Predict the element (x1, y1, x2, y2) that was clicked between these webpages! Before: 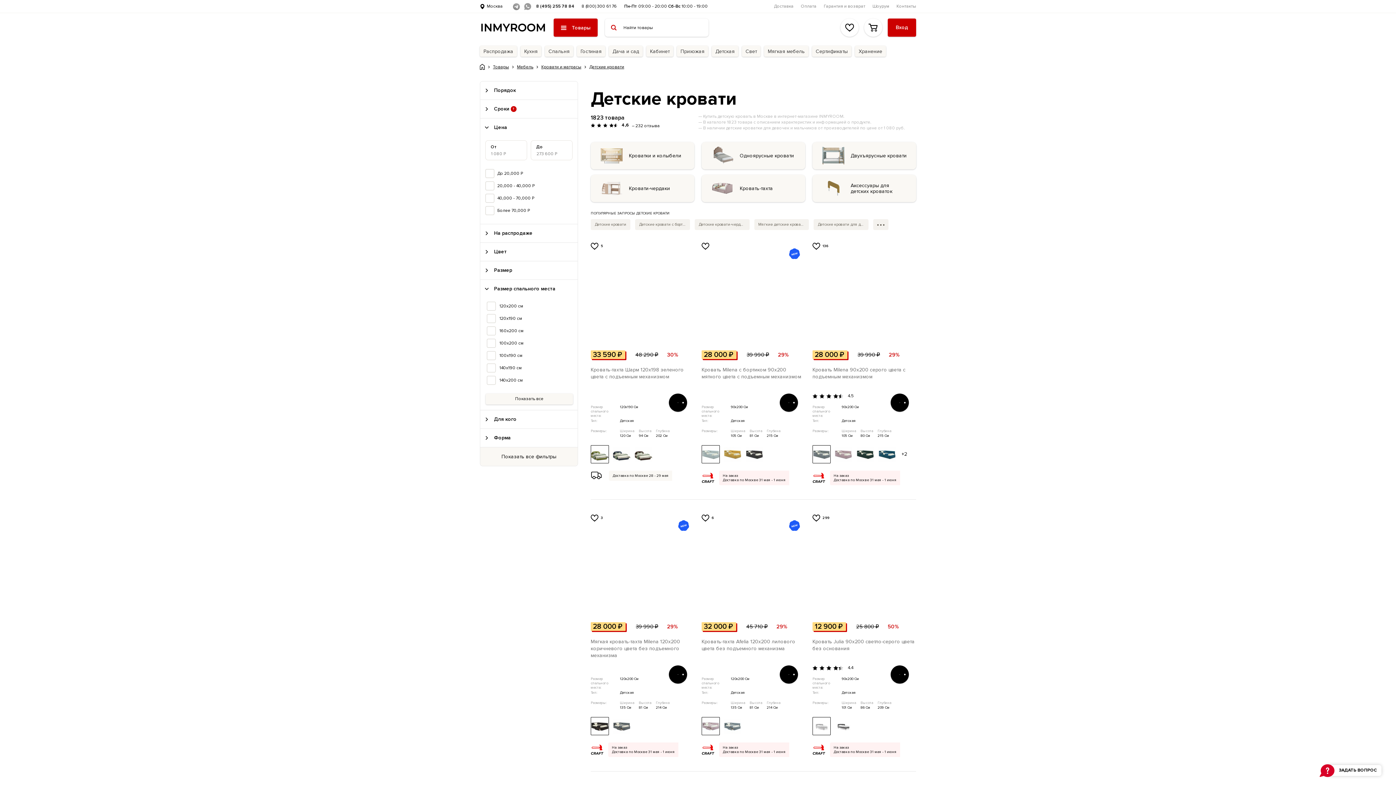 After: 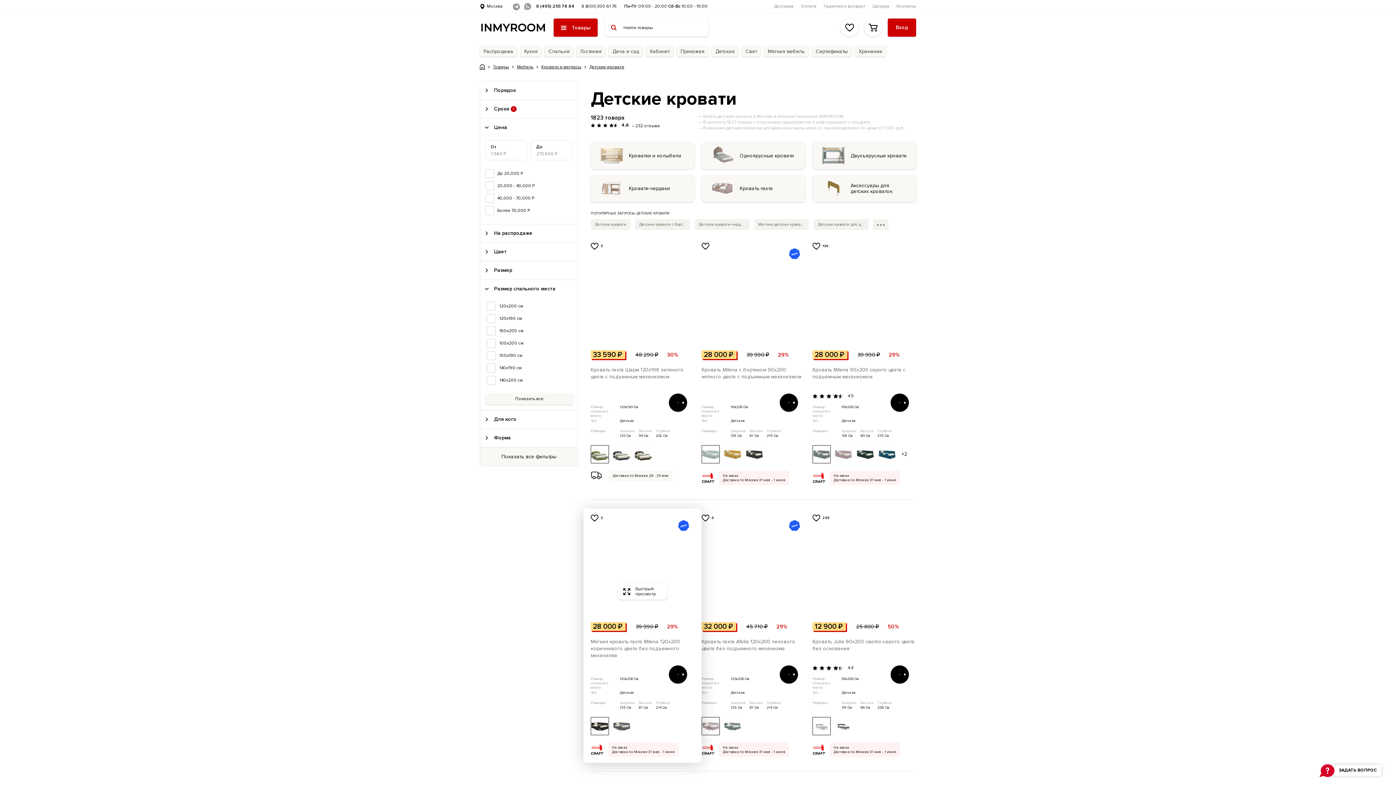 Action: label: Мягкая кровать-тахта Milena 120х200 коричневого цвета без подъемного механизма bbox: (590, 638, 694, 659)